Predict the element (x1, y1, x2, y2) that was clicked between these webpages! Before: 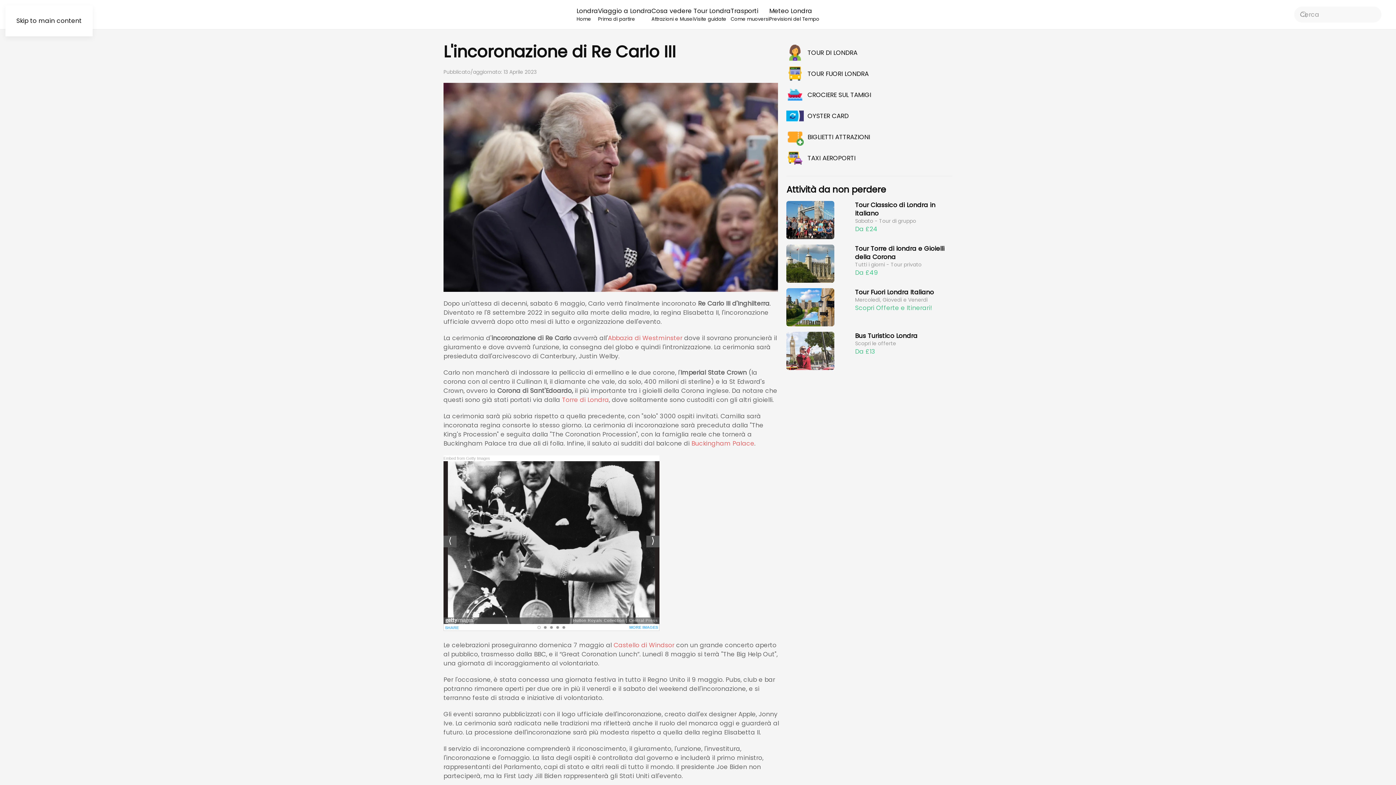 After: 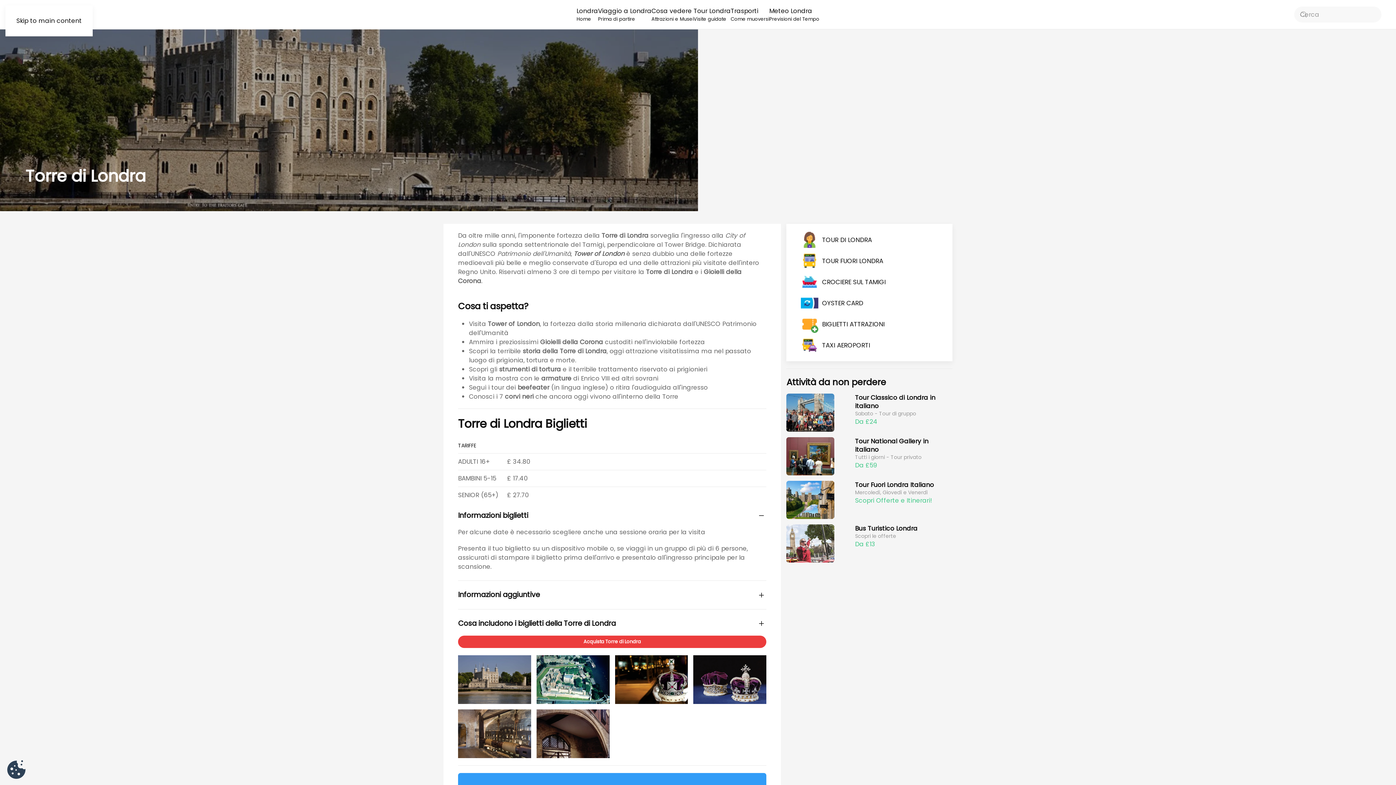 Action: label: Torre di Londra bbox: (562, 395, 609, 404)